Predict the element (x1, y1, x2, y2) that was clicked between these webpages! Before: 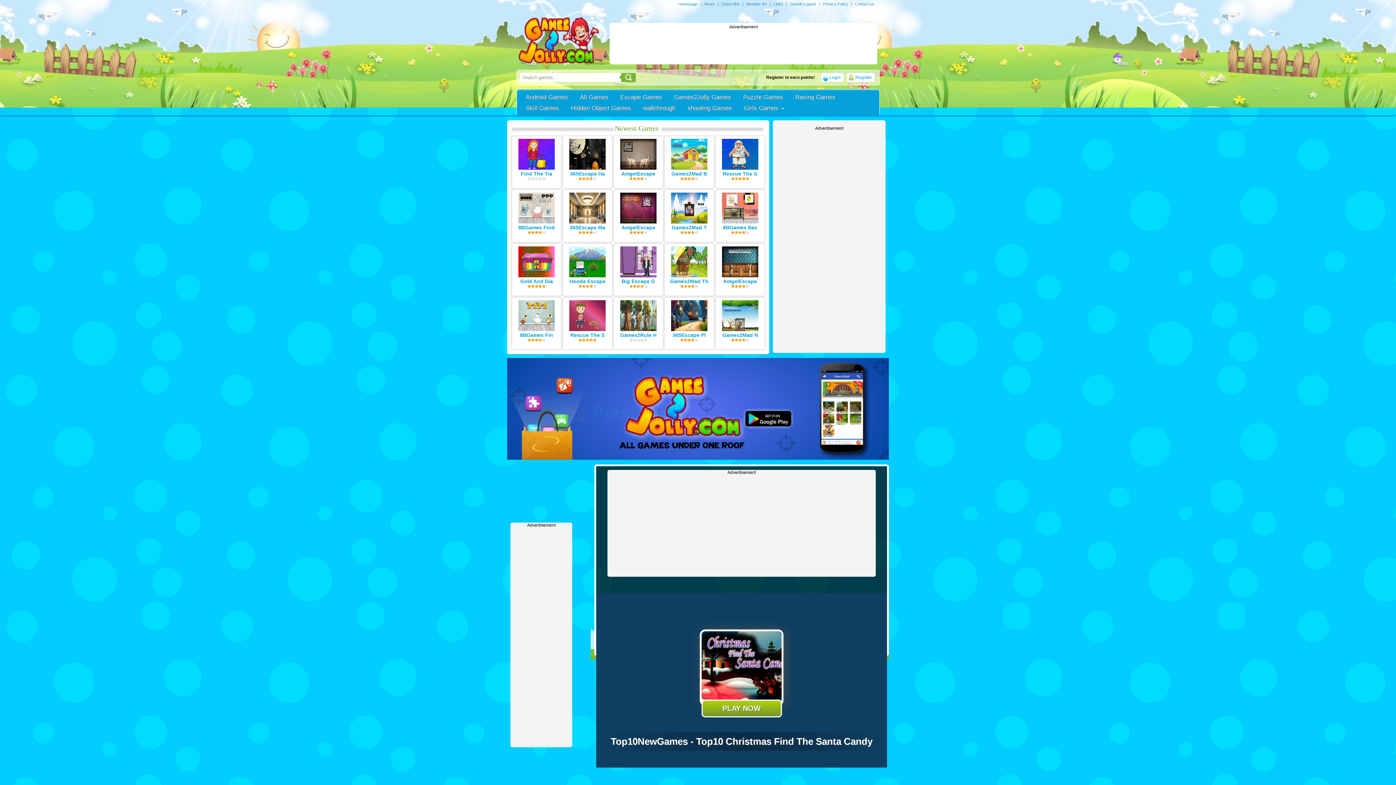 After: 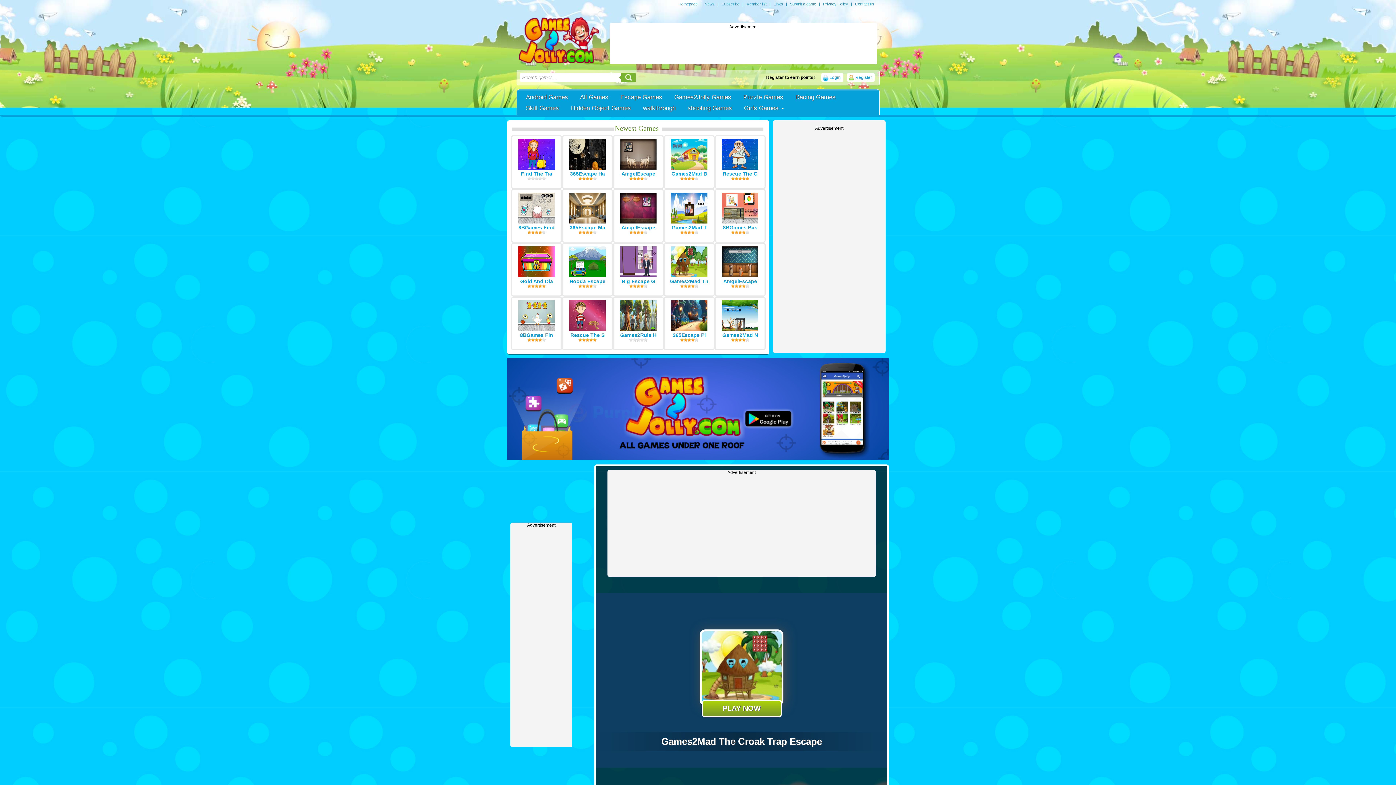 Action: bbox: (670, 278, 708, 284) label: Games2Mad Th